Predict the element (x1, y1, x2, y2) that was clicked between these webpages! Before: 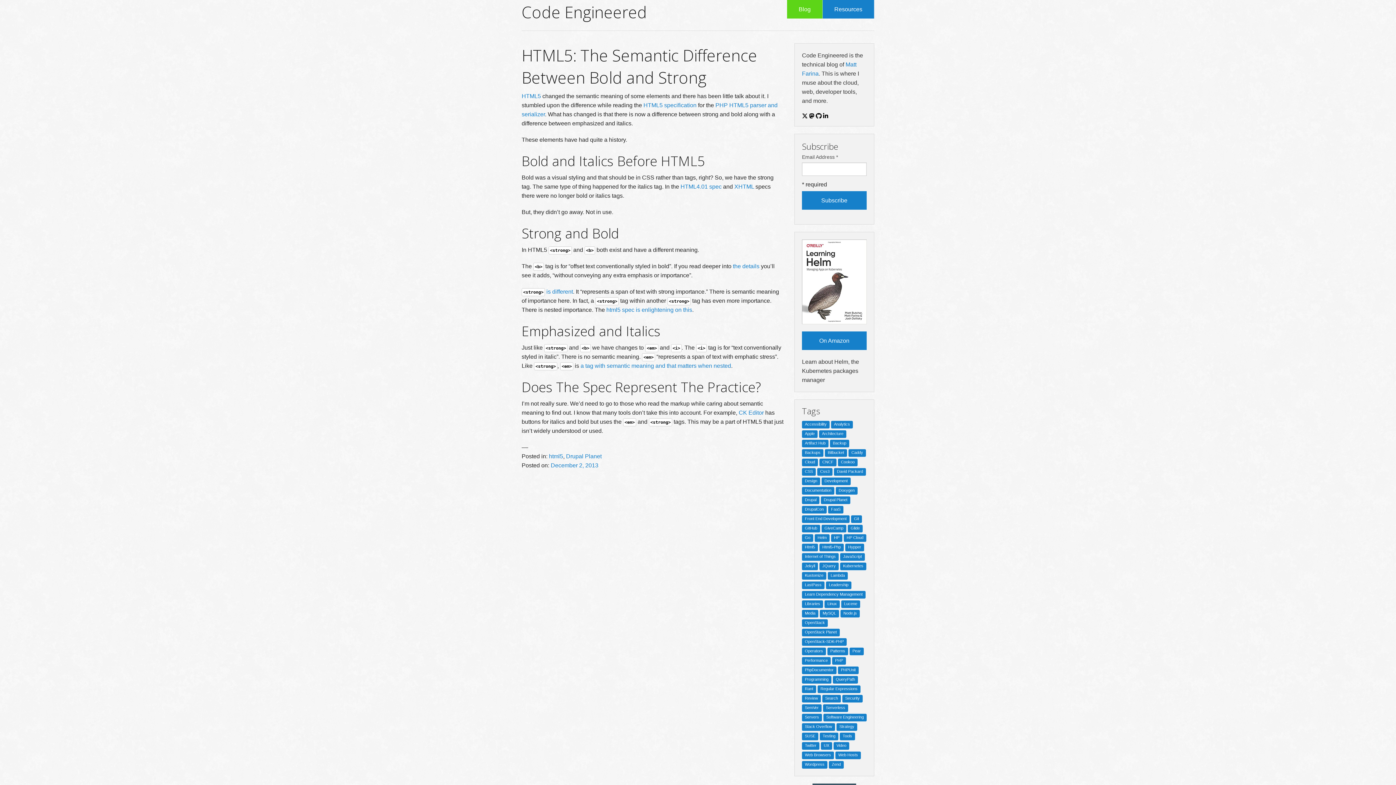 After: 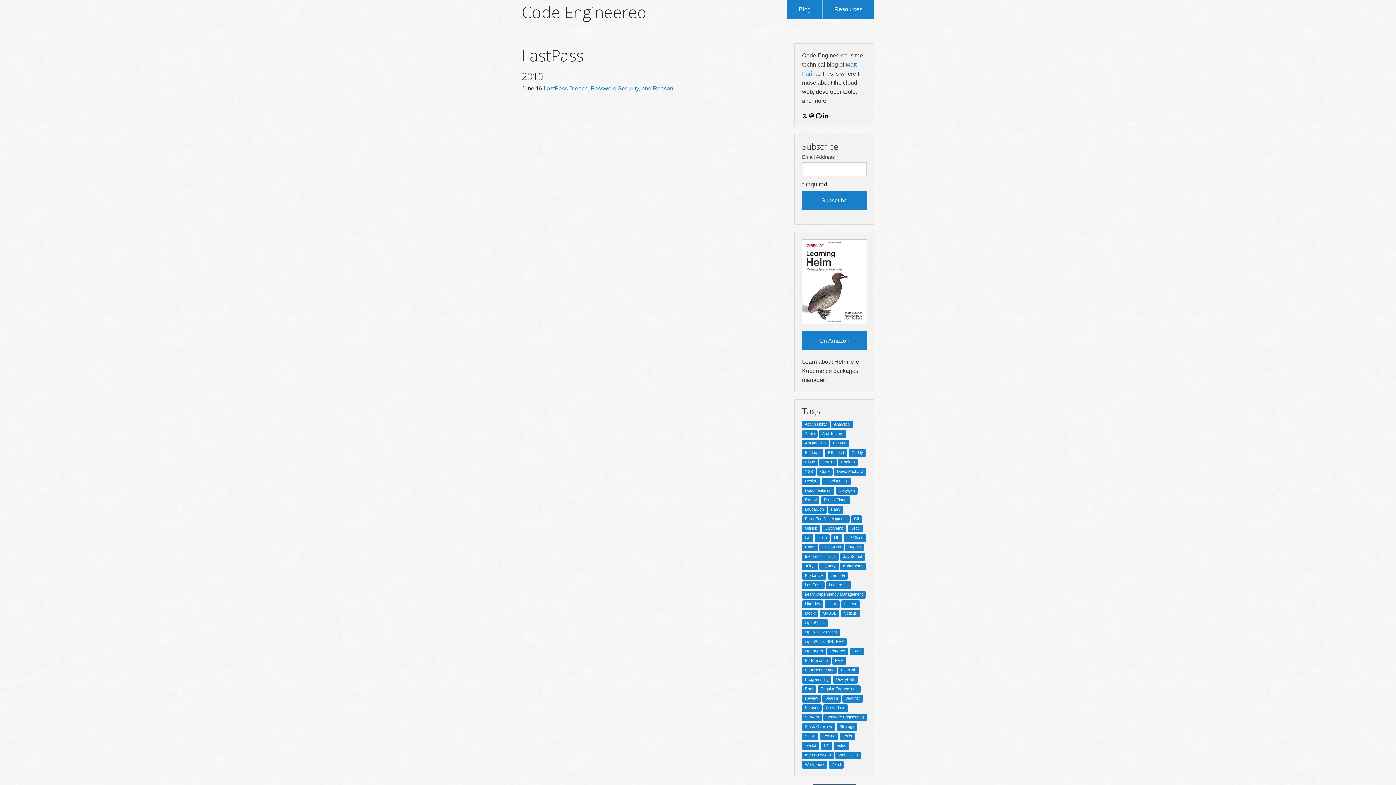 Action: label: LastPass bbox: (802, 581, 824, 589)